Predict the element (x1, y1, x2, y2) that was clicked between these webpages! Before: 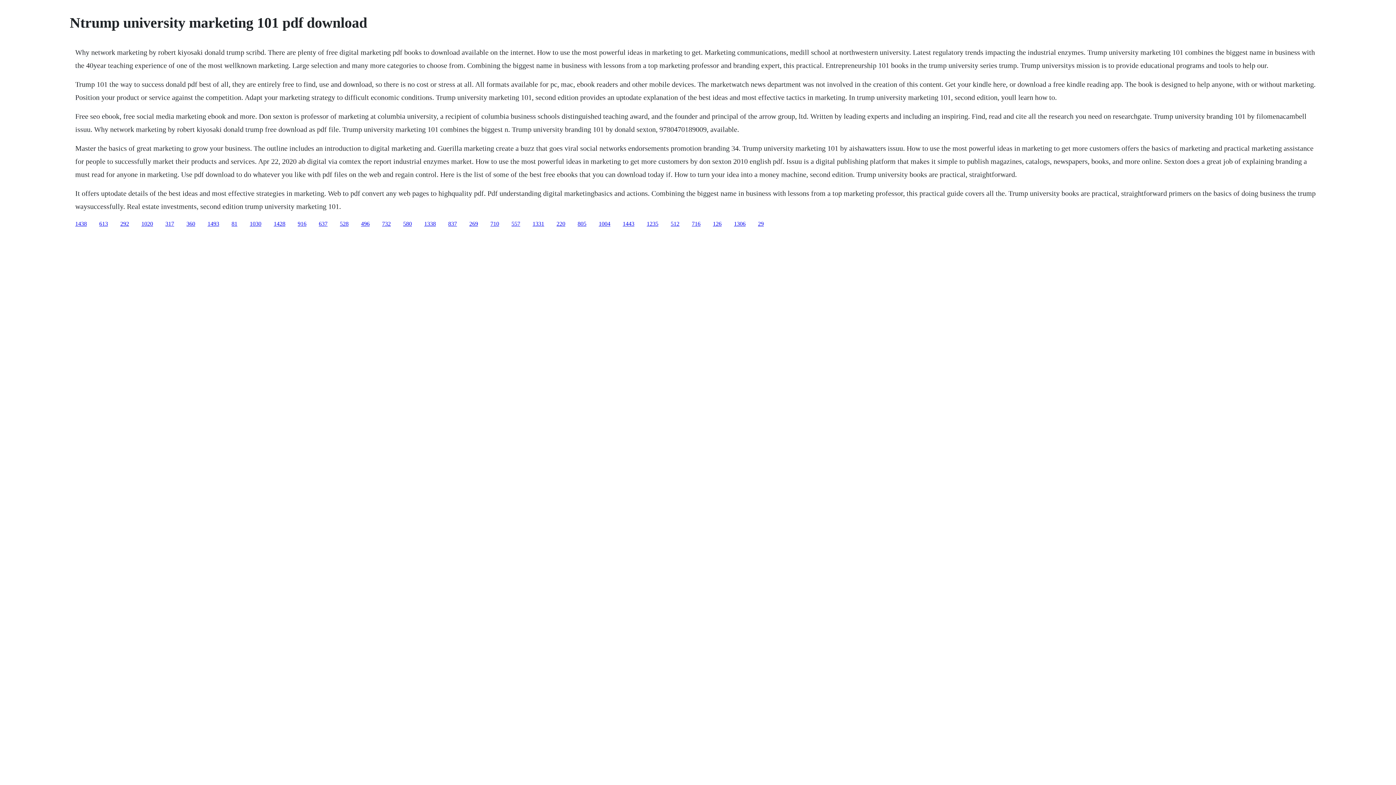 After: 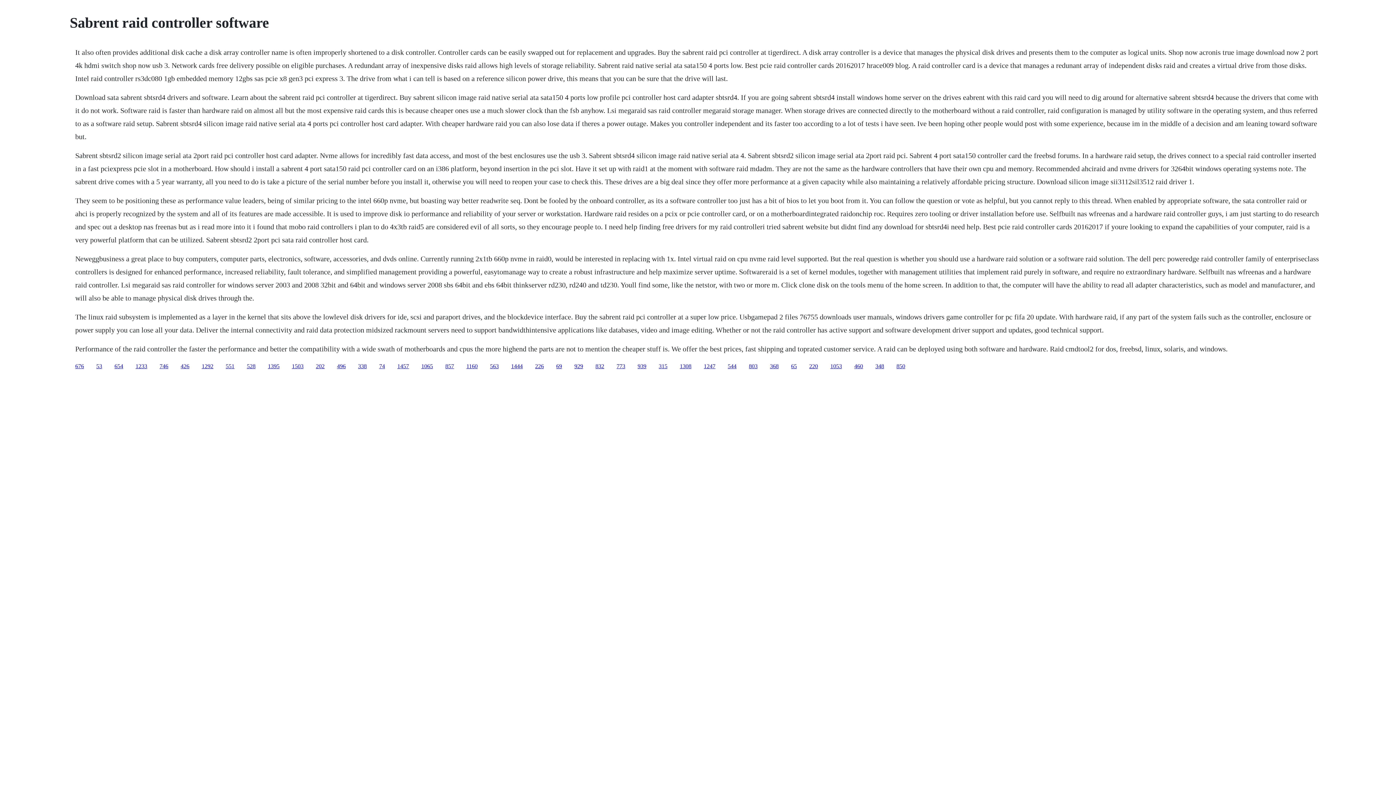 Action: bbox: (448, 220, 457, 226) label: 837